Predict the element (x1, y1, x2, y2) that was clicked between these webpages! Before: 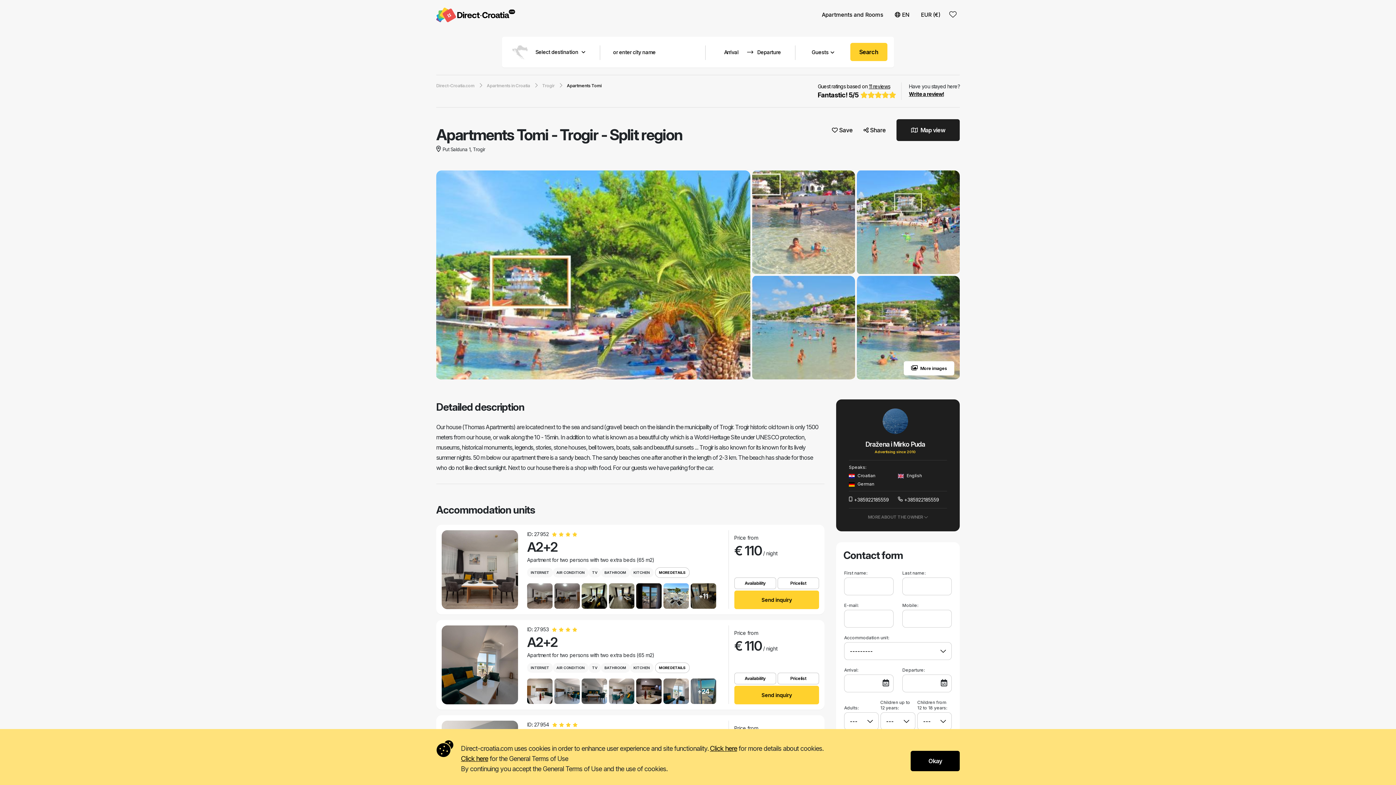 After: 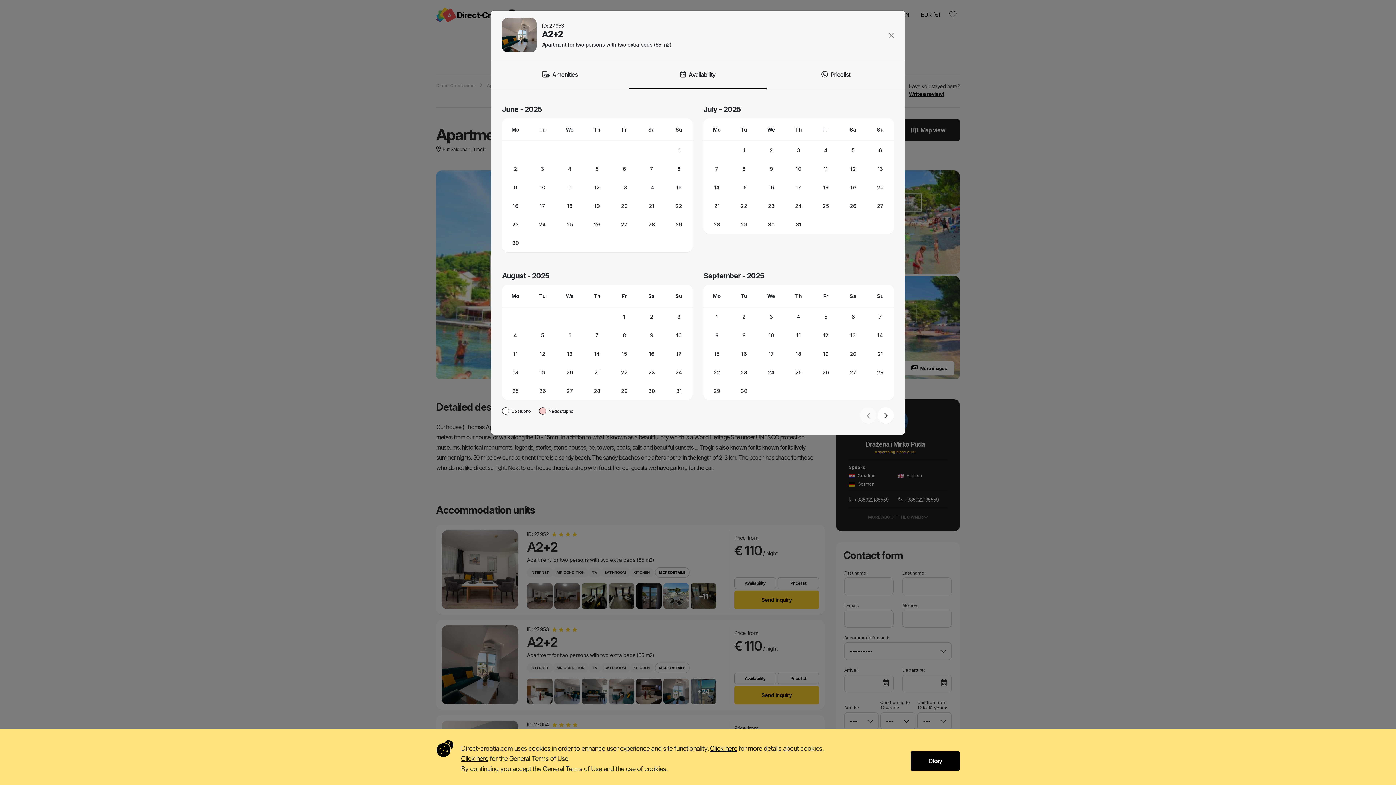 Action: label: Availability bbox: (734, 673, 776, 684)